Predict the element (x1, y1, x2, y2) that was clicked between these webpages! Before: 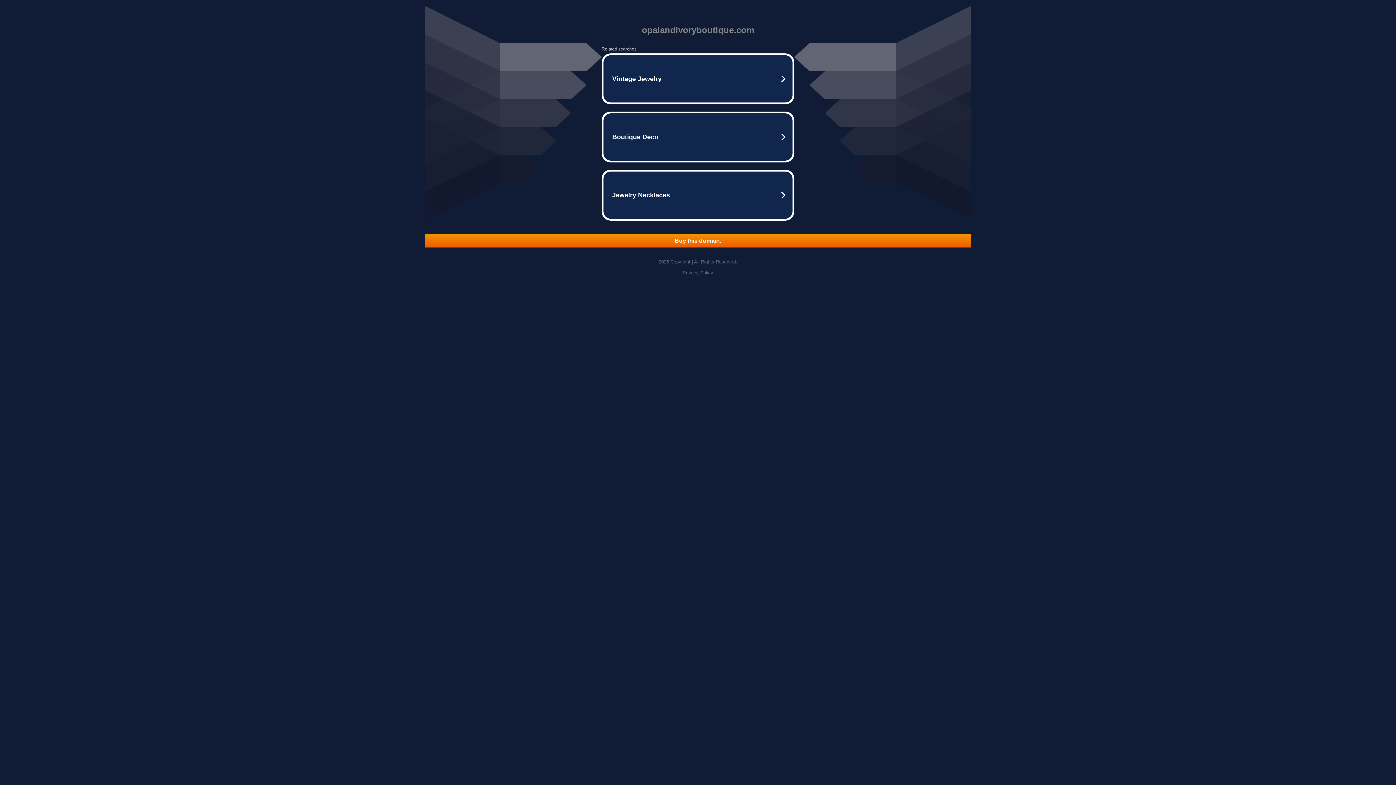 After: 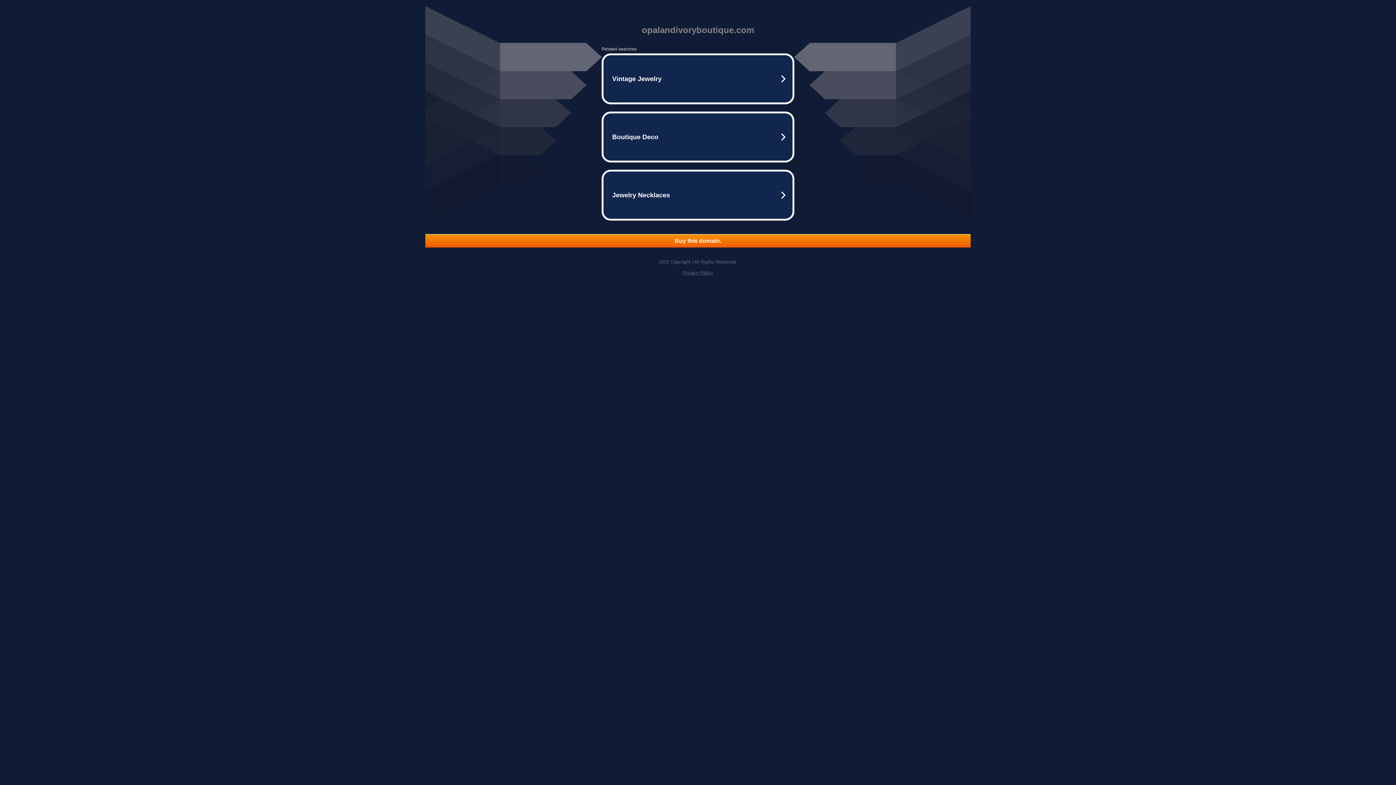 Action: bbox: (425, 234, 970, 247) label: Buy this domain.